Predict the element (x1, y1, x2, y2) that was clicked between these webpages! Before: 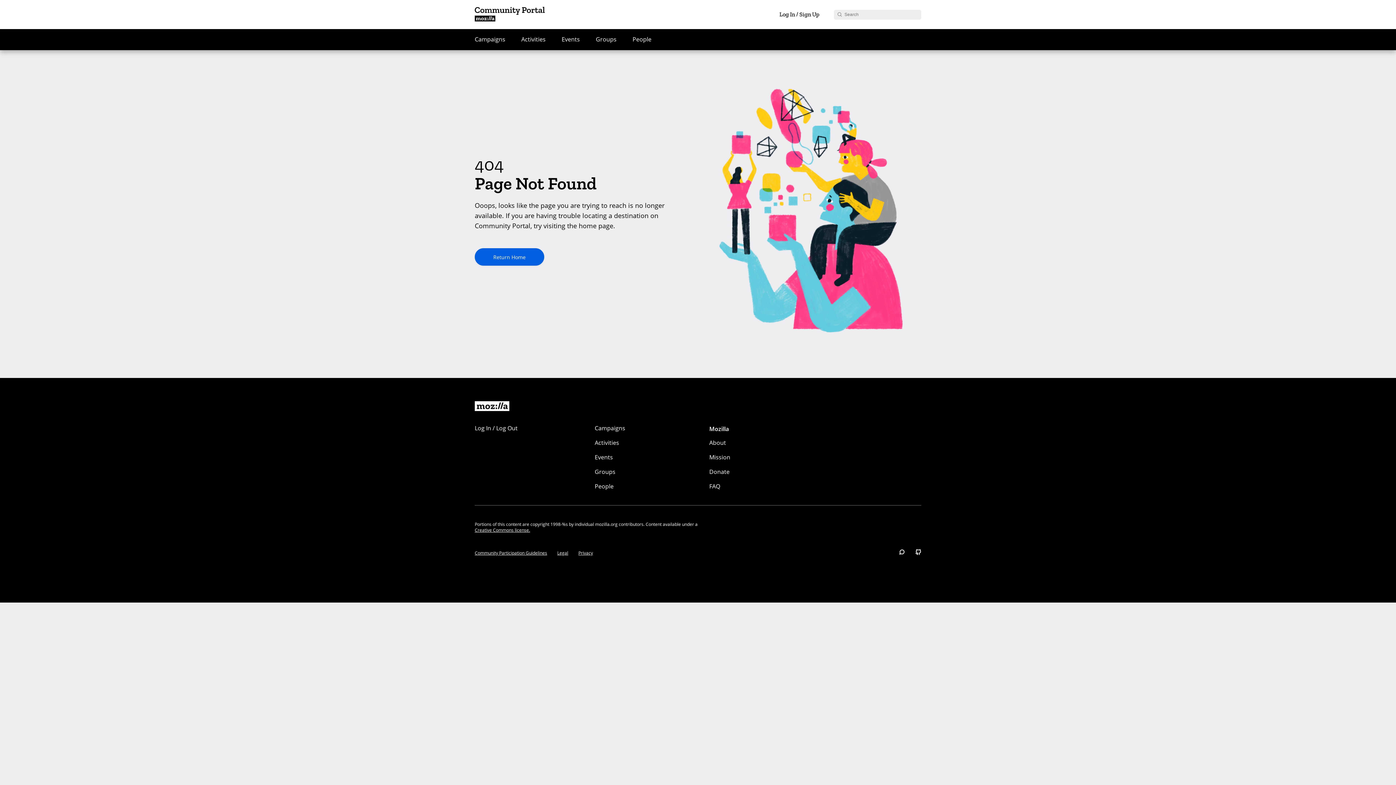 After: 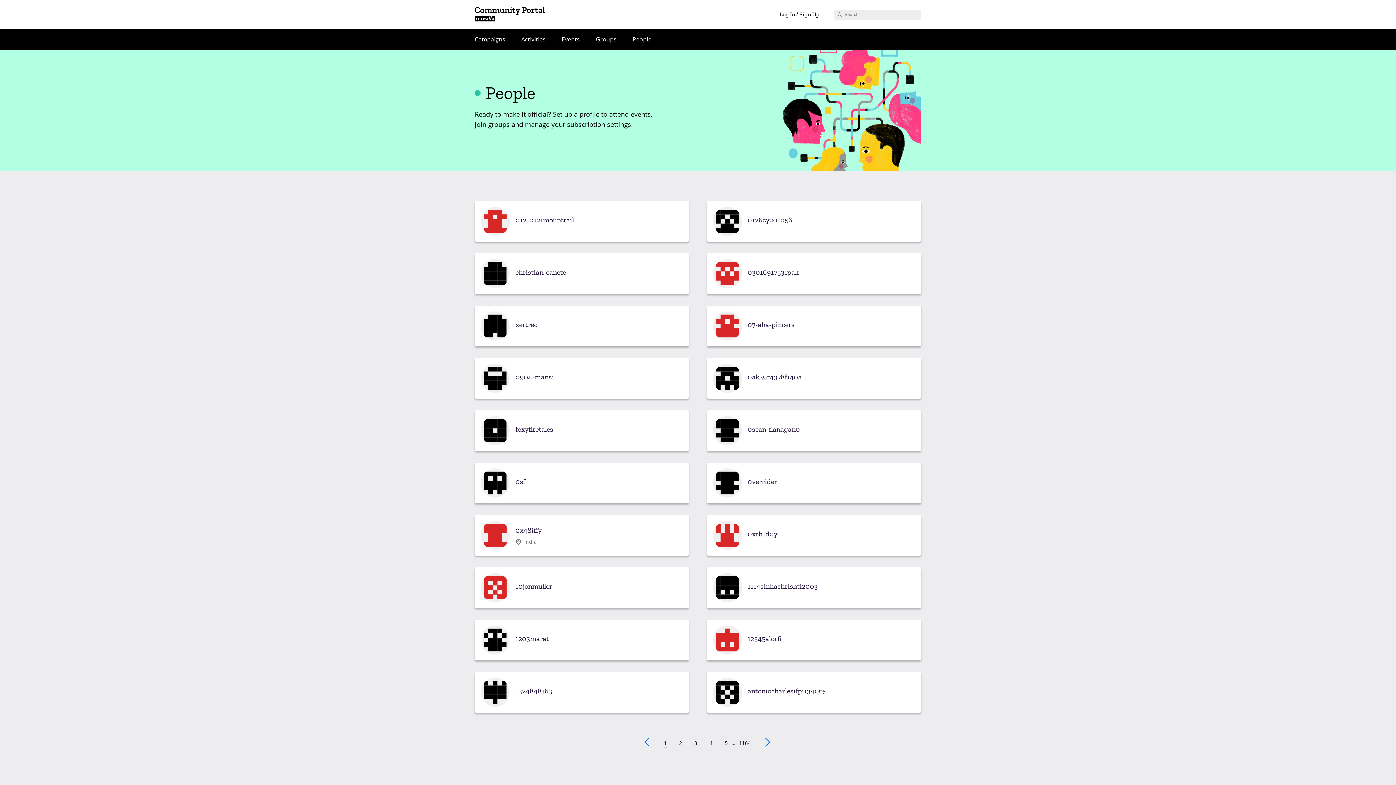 Action: label: People bbox: (626, 29, 657, 49)